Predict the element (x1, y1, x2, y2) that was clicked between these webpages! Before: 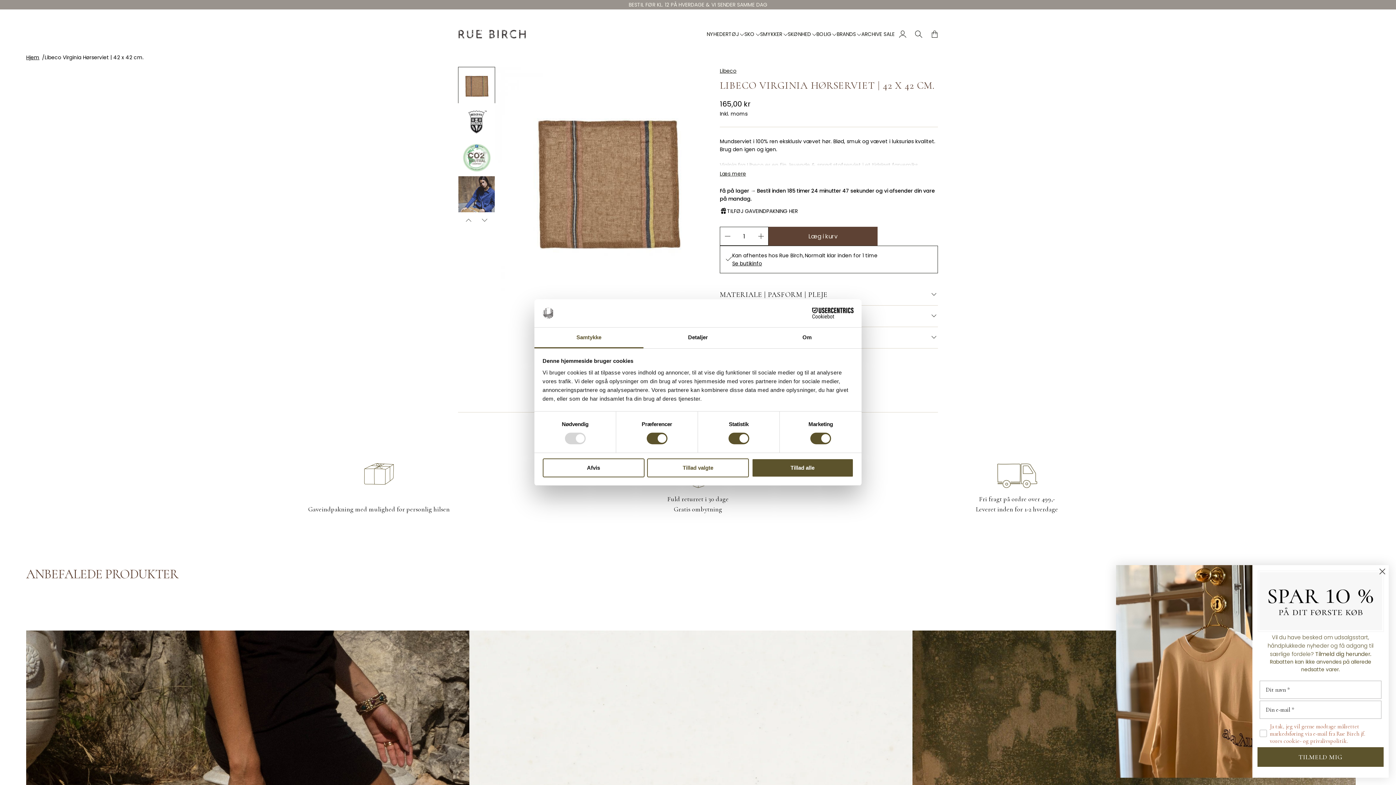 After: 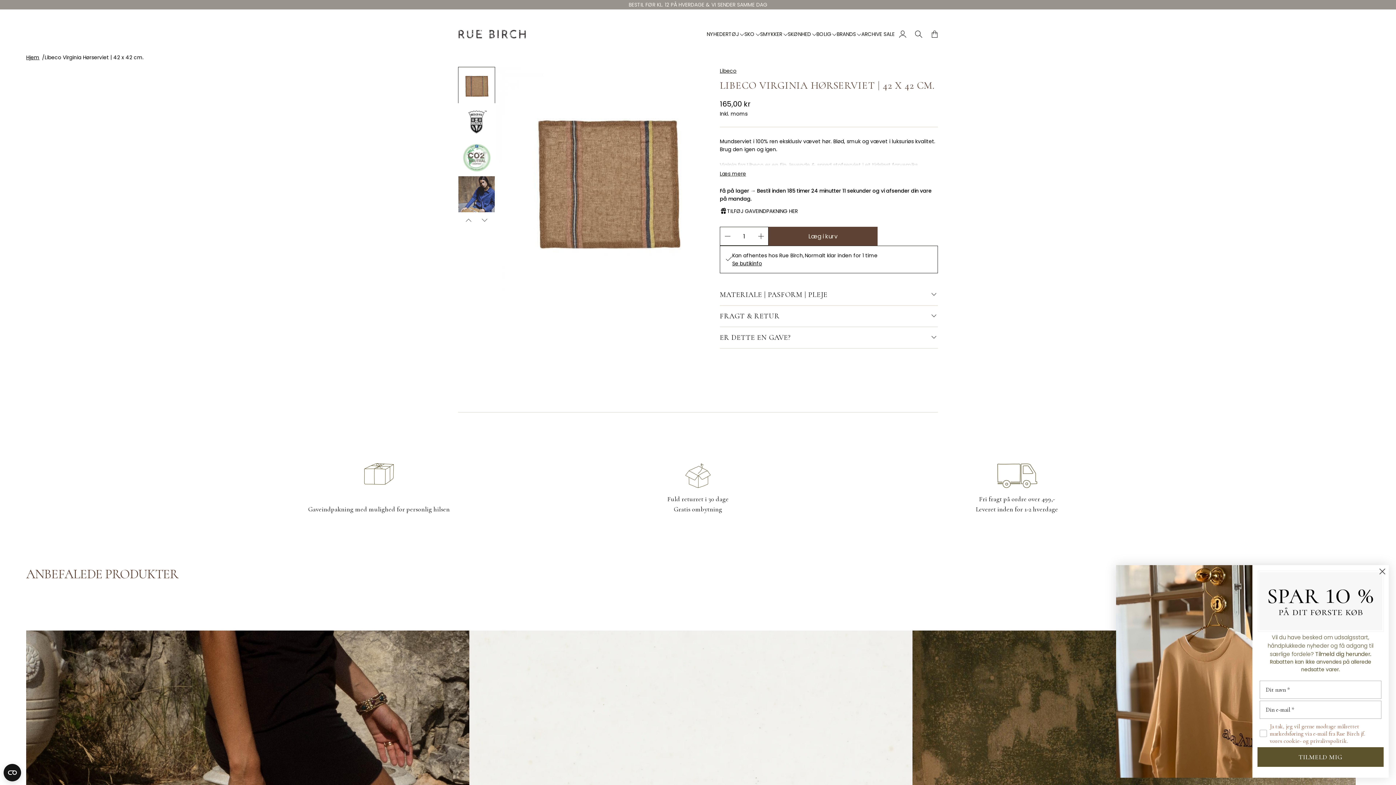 Action: label: Afvis bbox: (542, 458, 644, 477)